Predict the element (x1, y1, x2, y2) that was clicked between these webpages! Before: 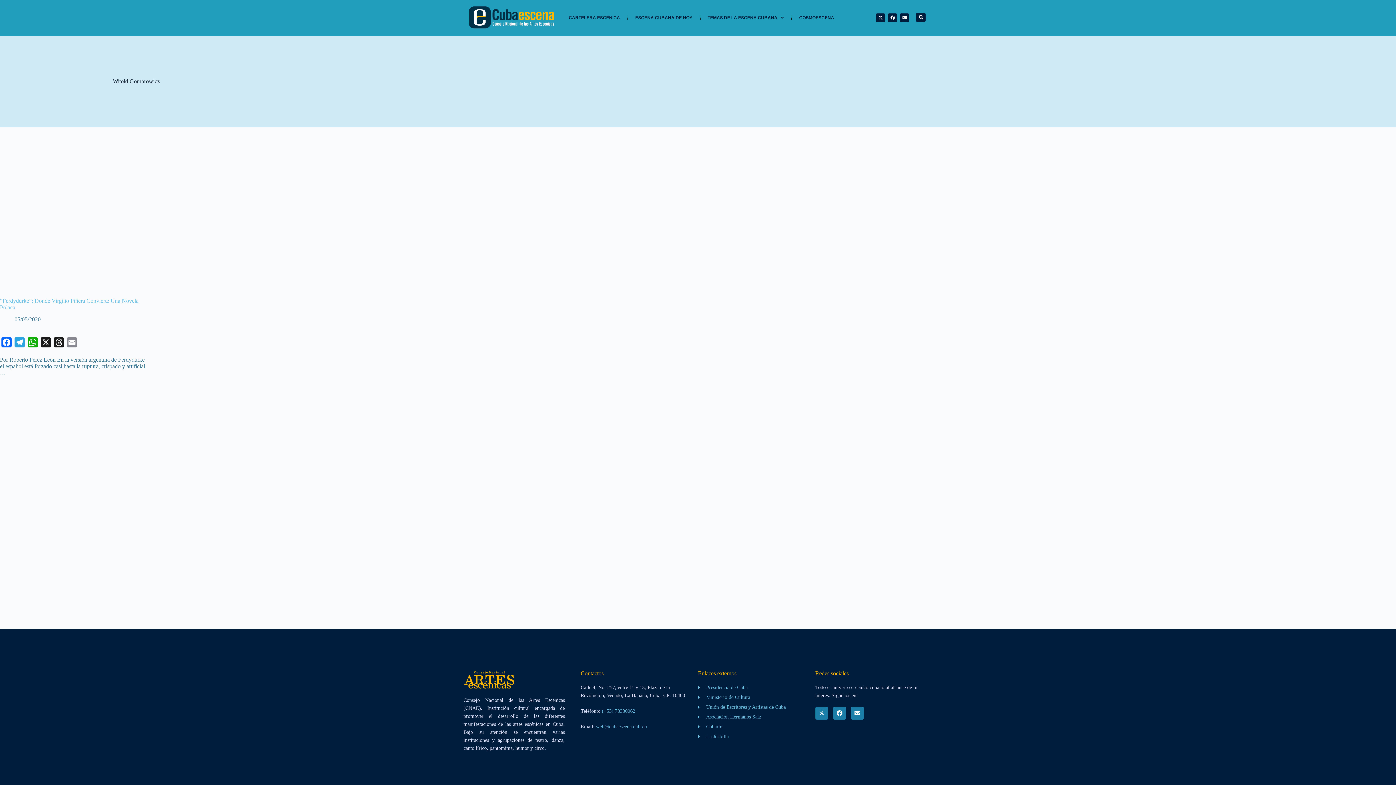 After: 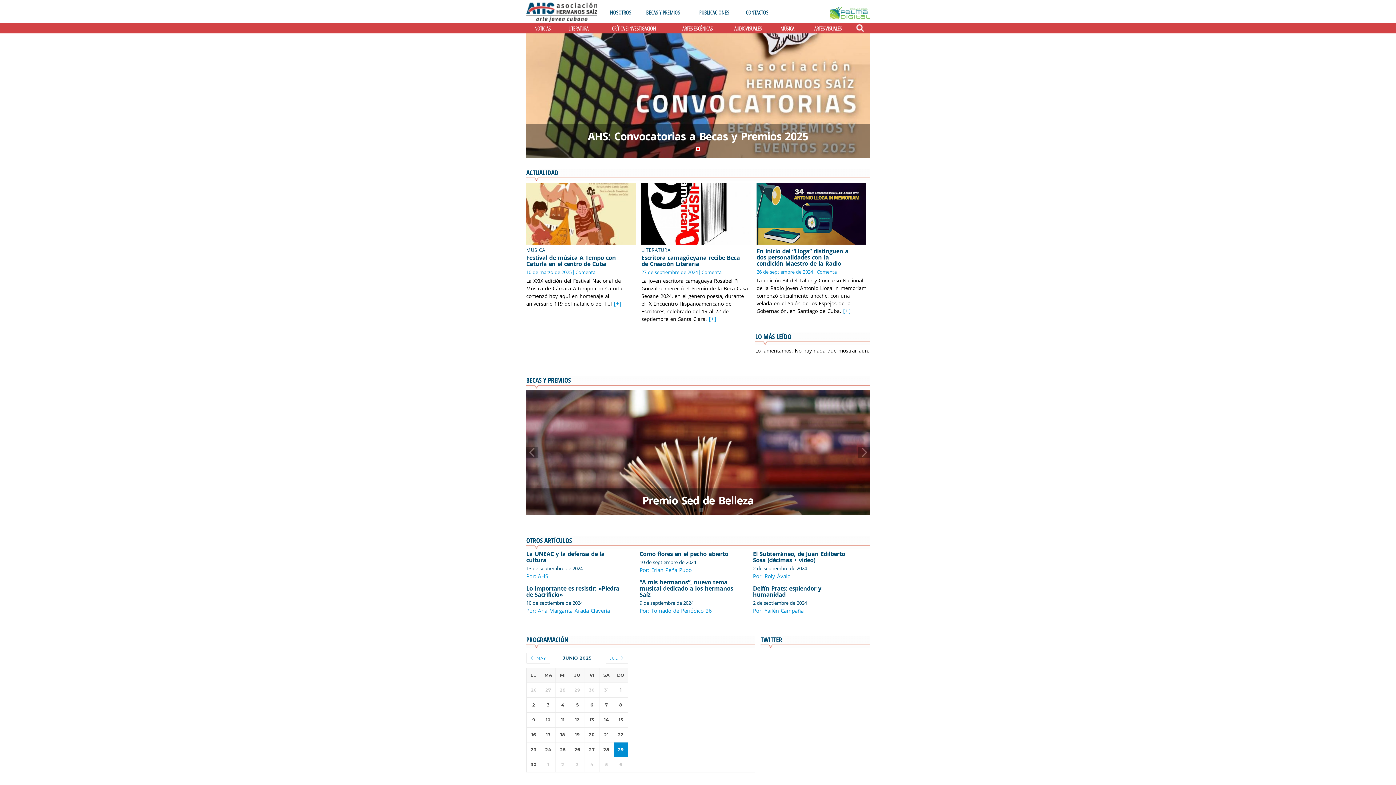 Action: label: Asociación Hermanos Saíz bbox: (698, 713, 800, 721)